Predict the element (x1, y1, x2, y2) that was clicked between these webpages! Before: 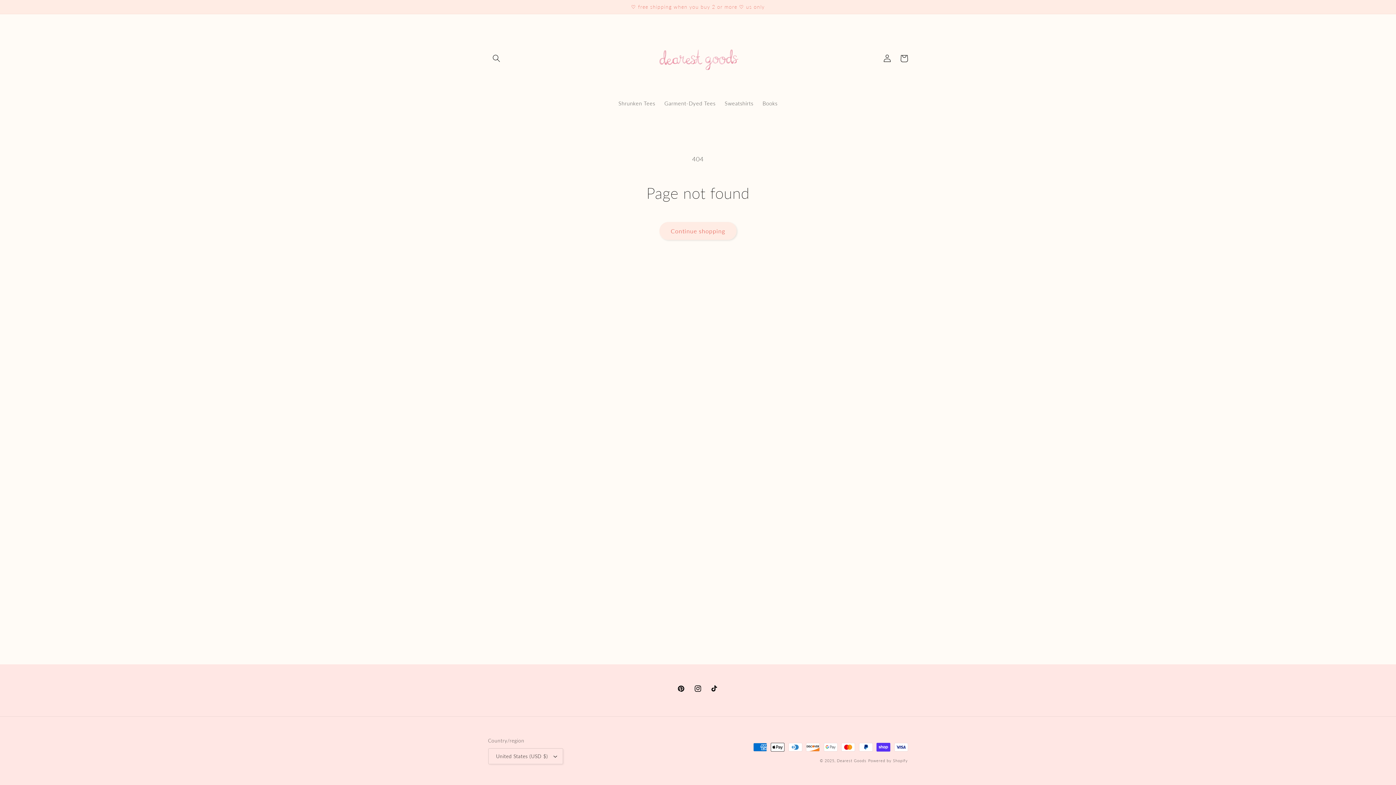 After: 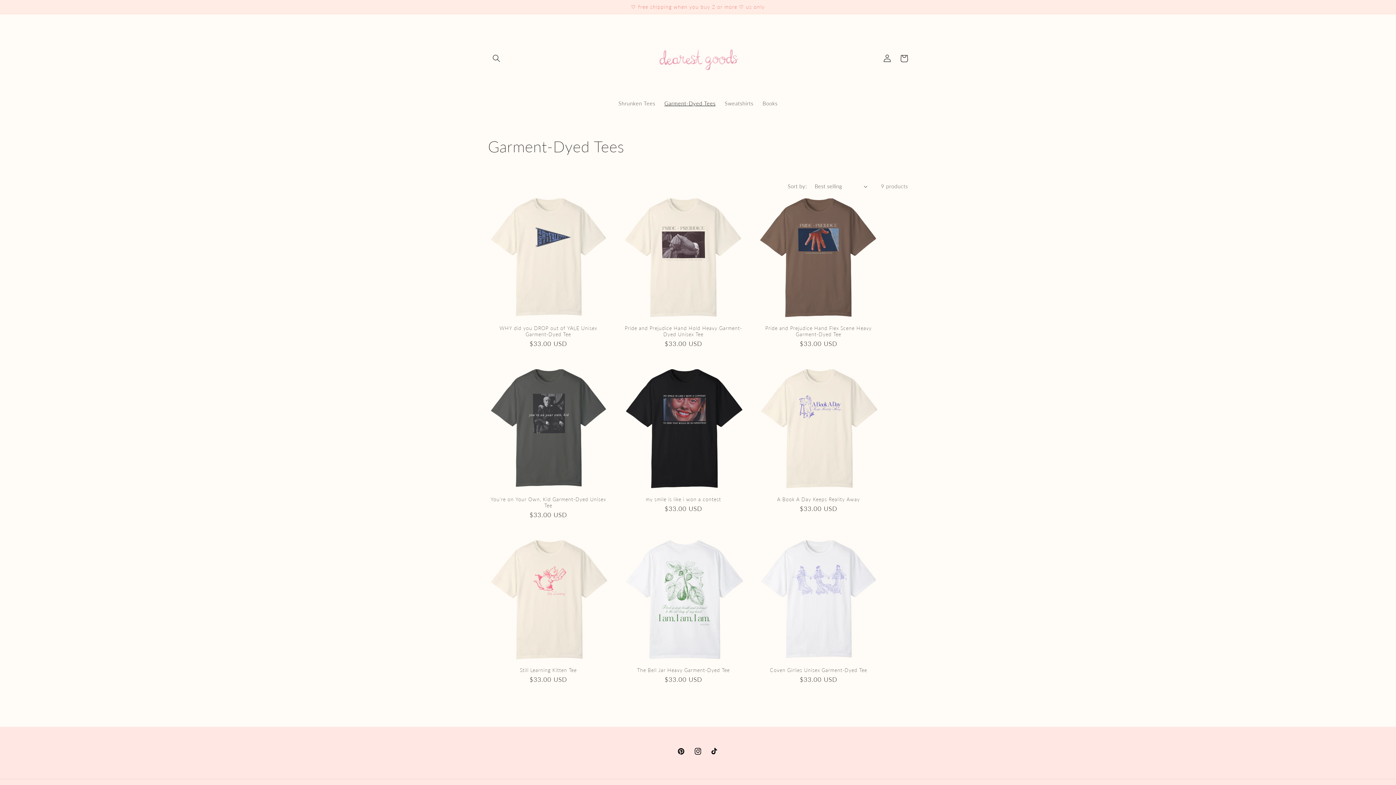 Action: bbox: (660, 95, 720, 111) label: Garment-Dyed Tees